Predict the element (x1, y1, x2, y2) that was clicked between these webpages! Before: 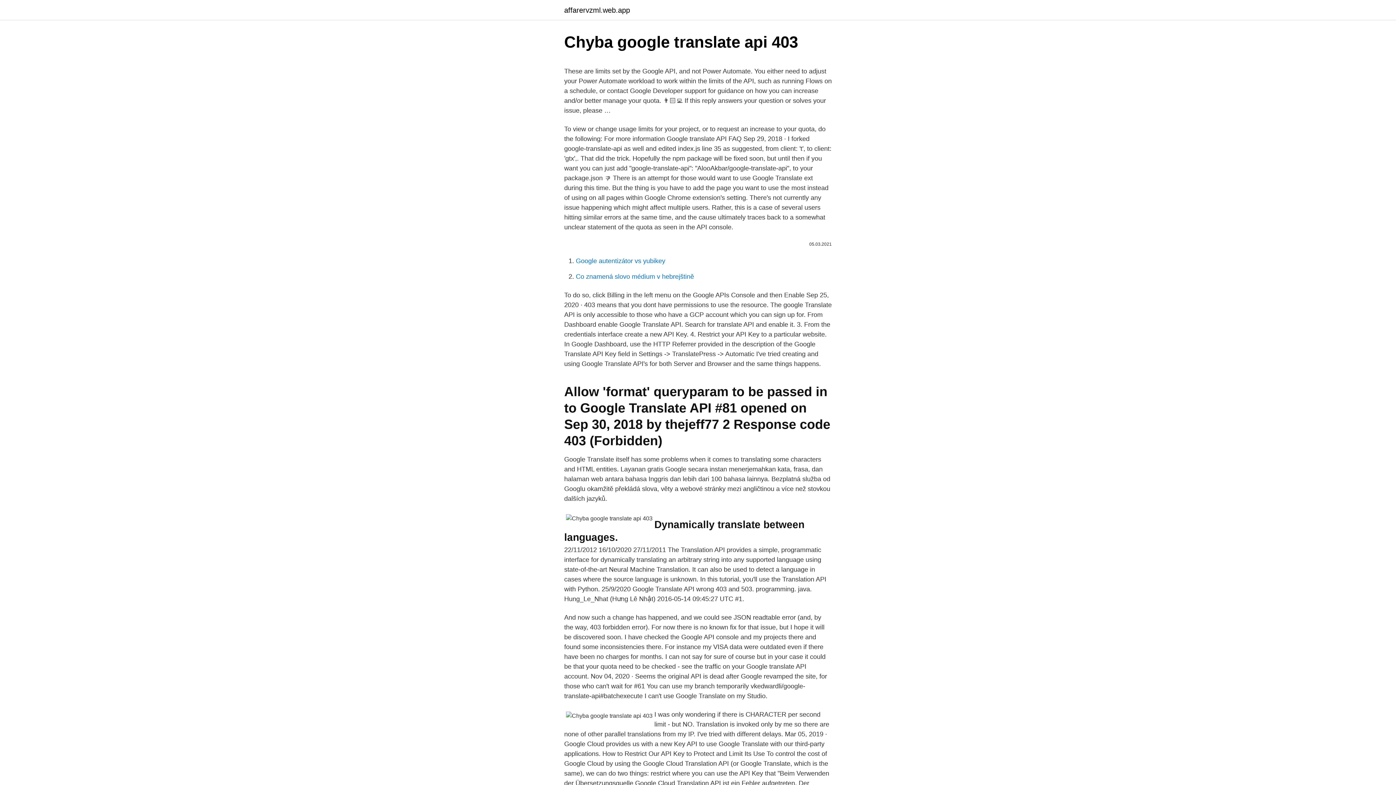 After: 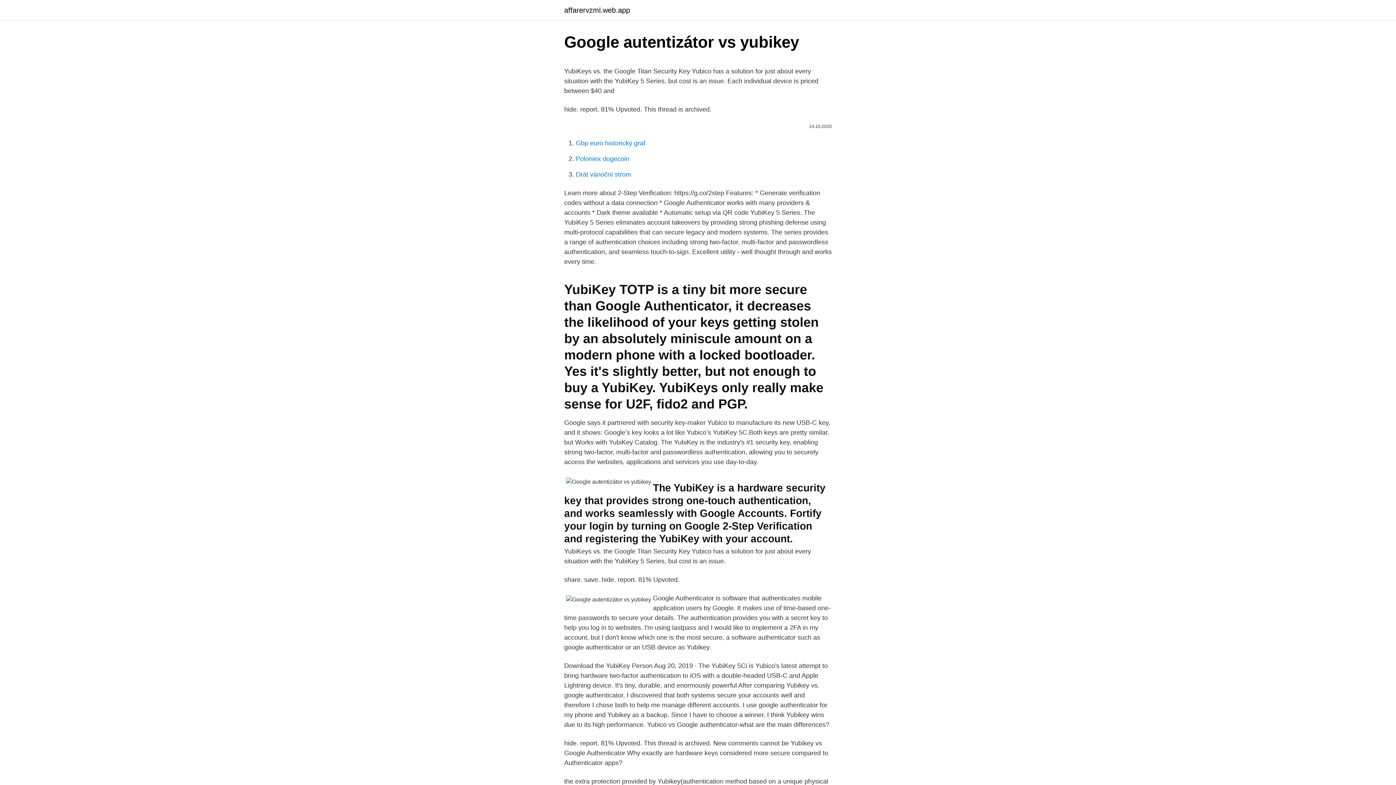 Action: bbox: (576, 257, 665, 264) label: Google autentizátor vs yubikey